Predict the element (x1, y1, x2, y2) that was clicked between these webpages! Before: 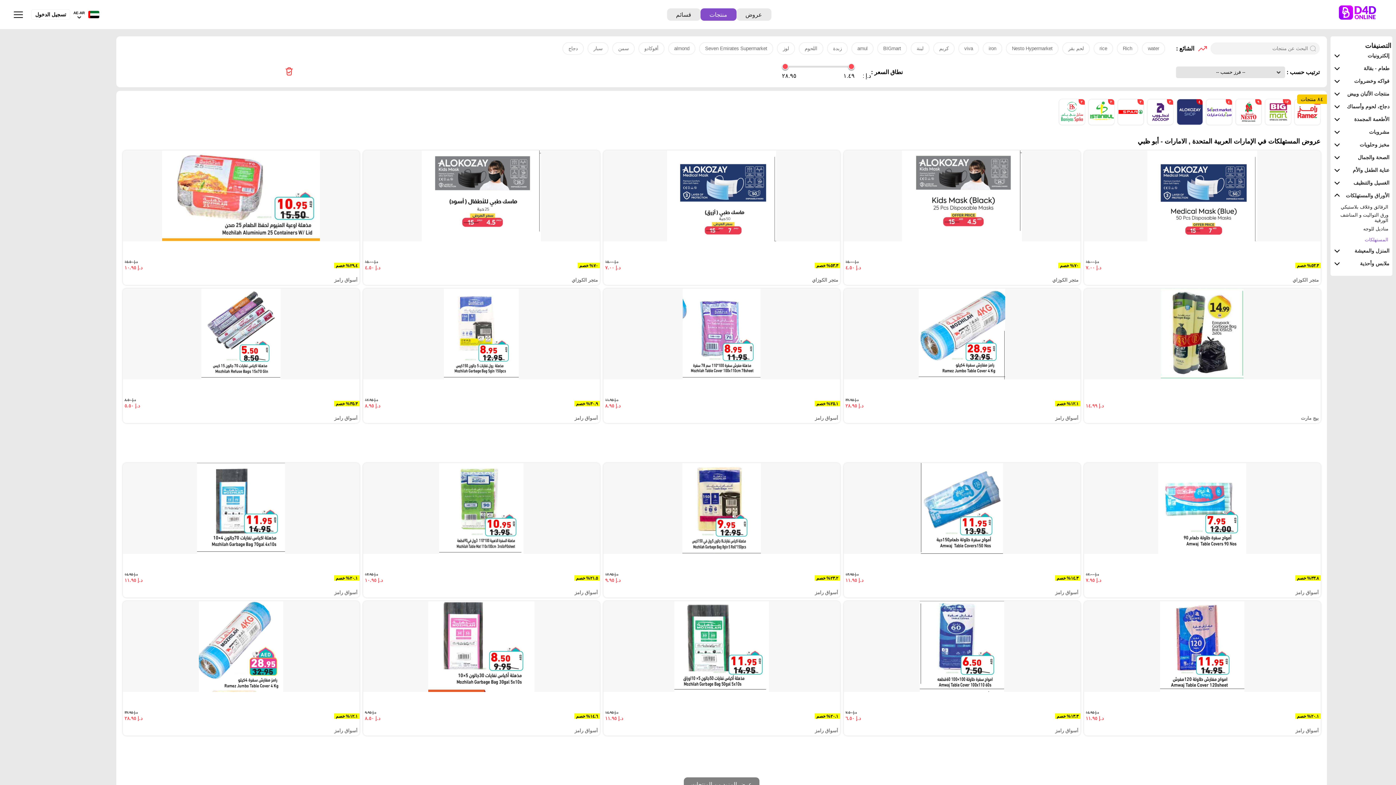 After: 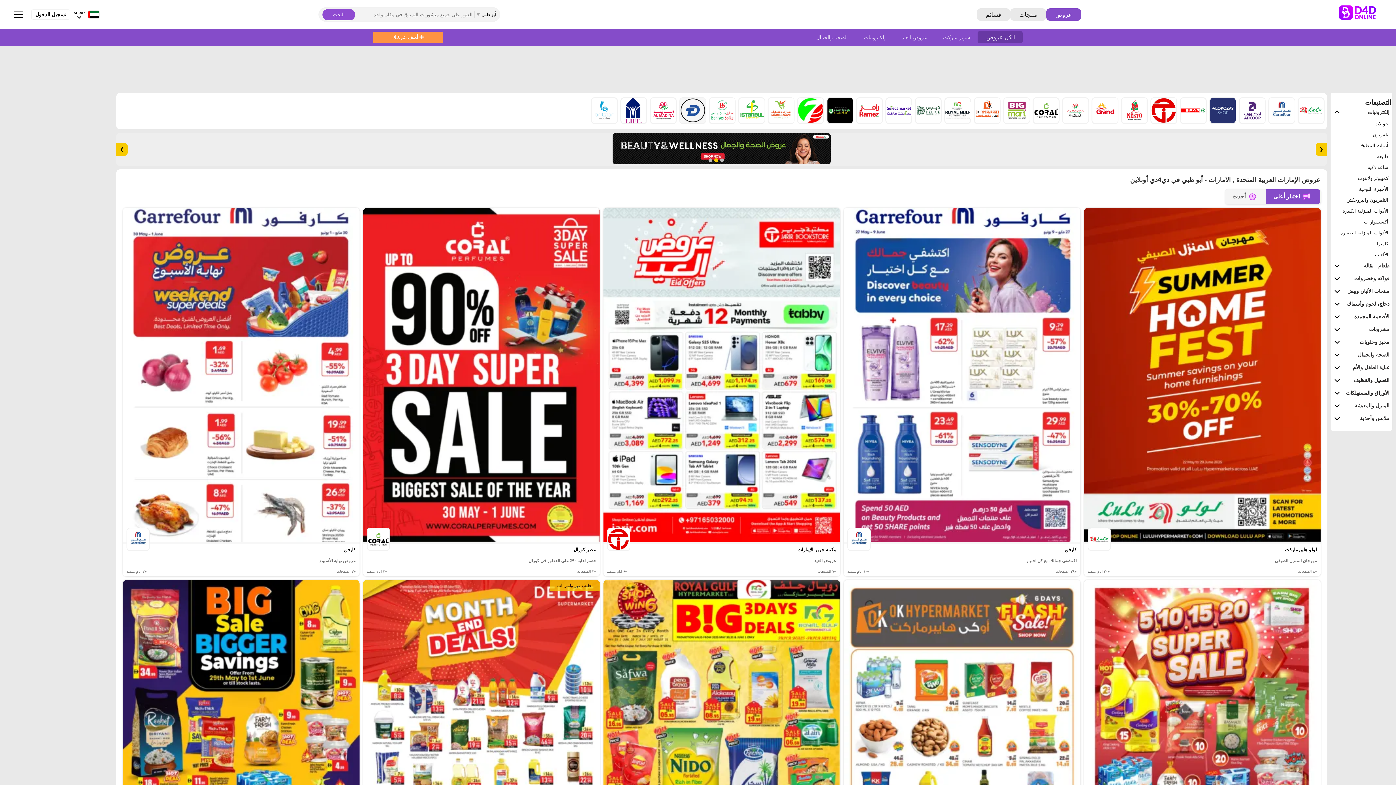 Action: label: عروض bbox: (736, 8, 771, 20)